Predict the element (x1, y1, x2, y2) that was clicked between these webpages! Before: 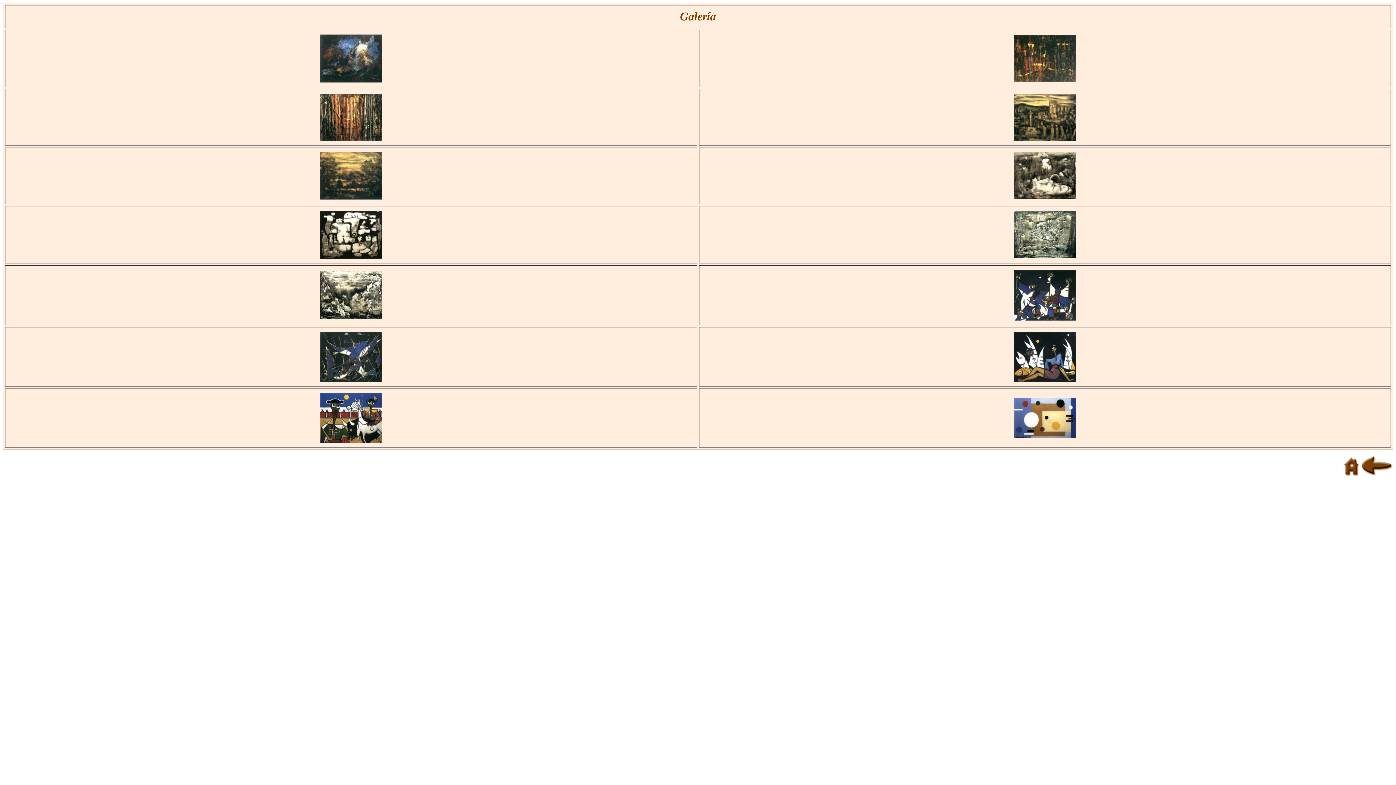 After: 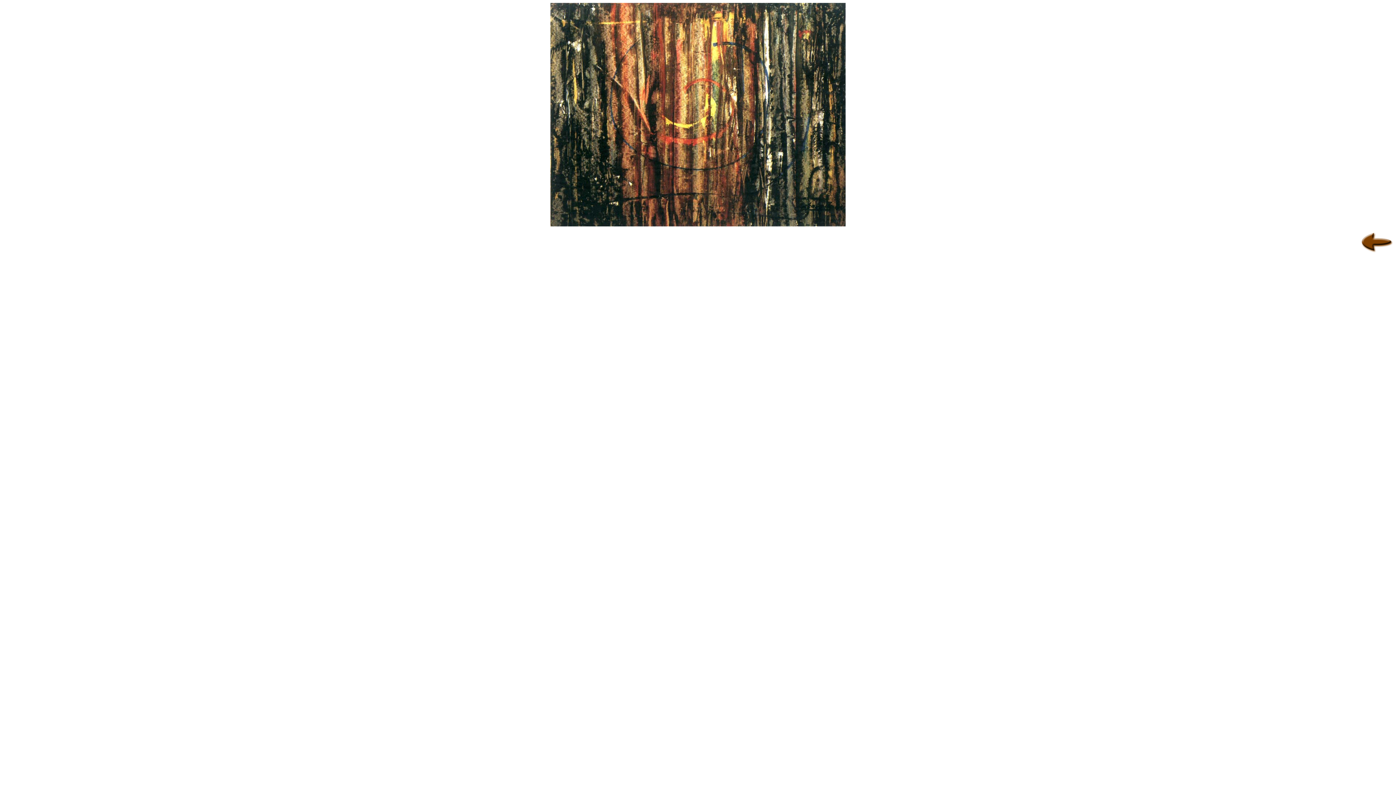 Action: bbox: (320, 135, 382, 141)